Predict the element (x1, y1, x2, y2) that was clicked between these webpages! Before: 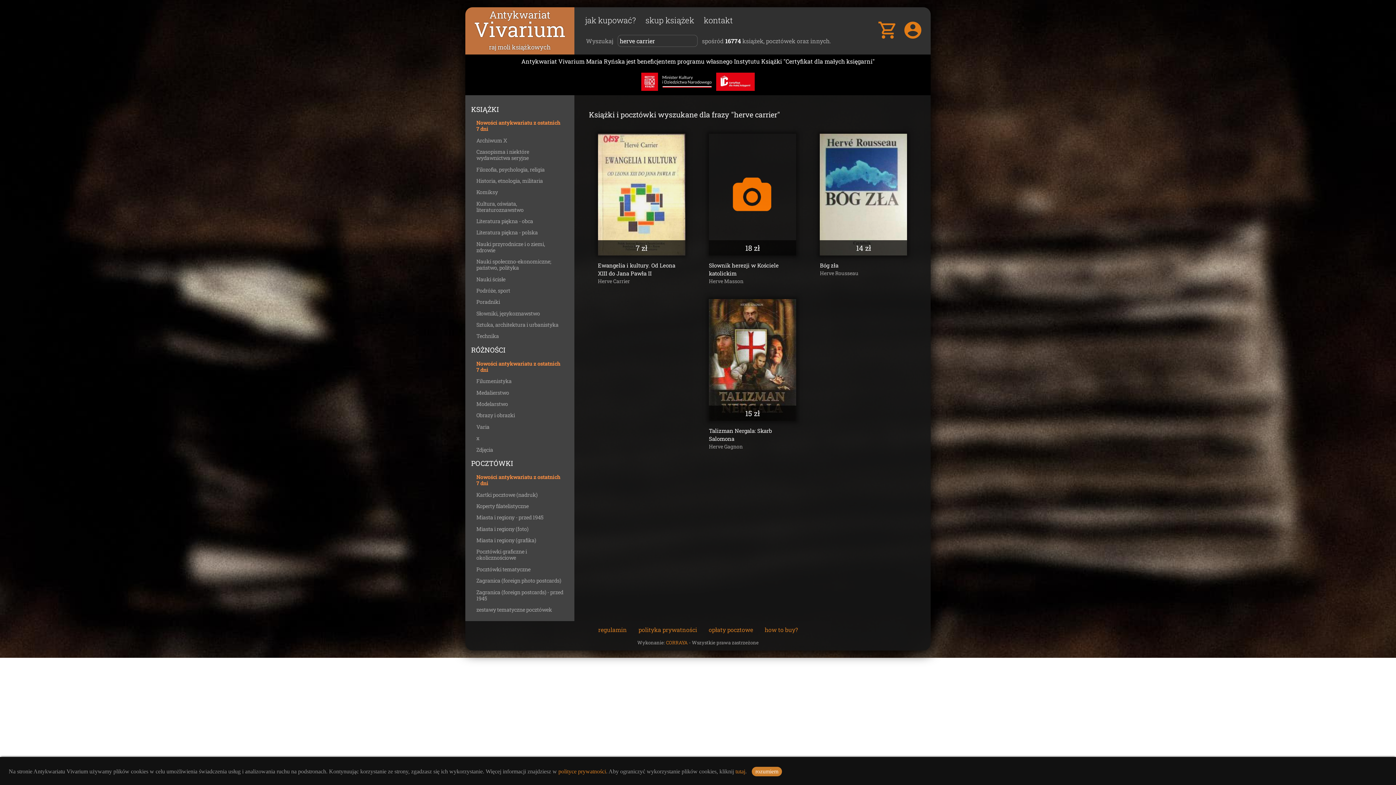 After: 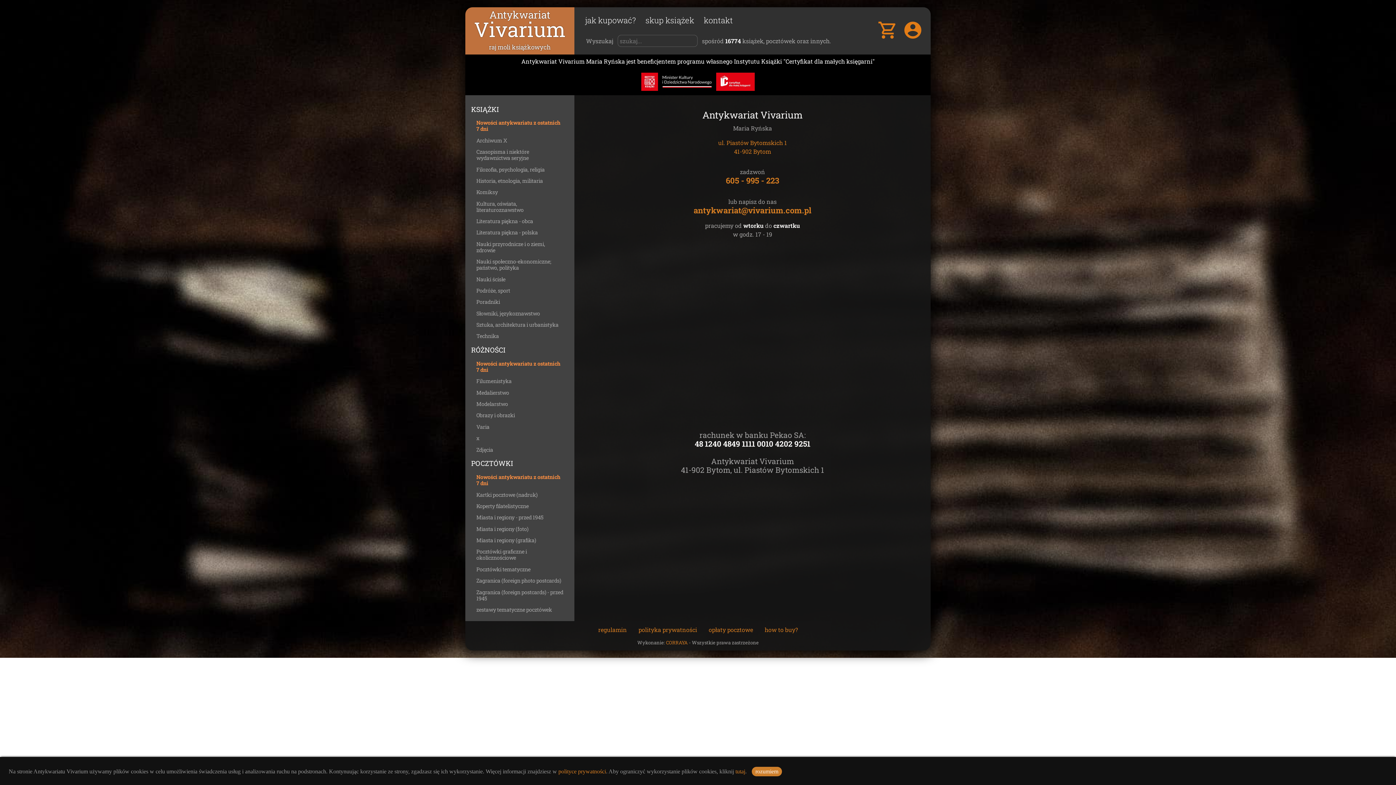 Action: bbox: (703, 14, 733, 25) label: kontakt